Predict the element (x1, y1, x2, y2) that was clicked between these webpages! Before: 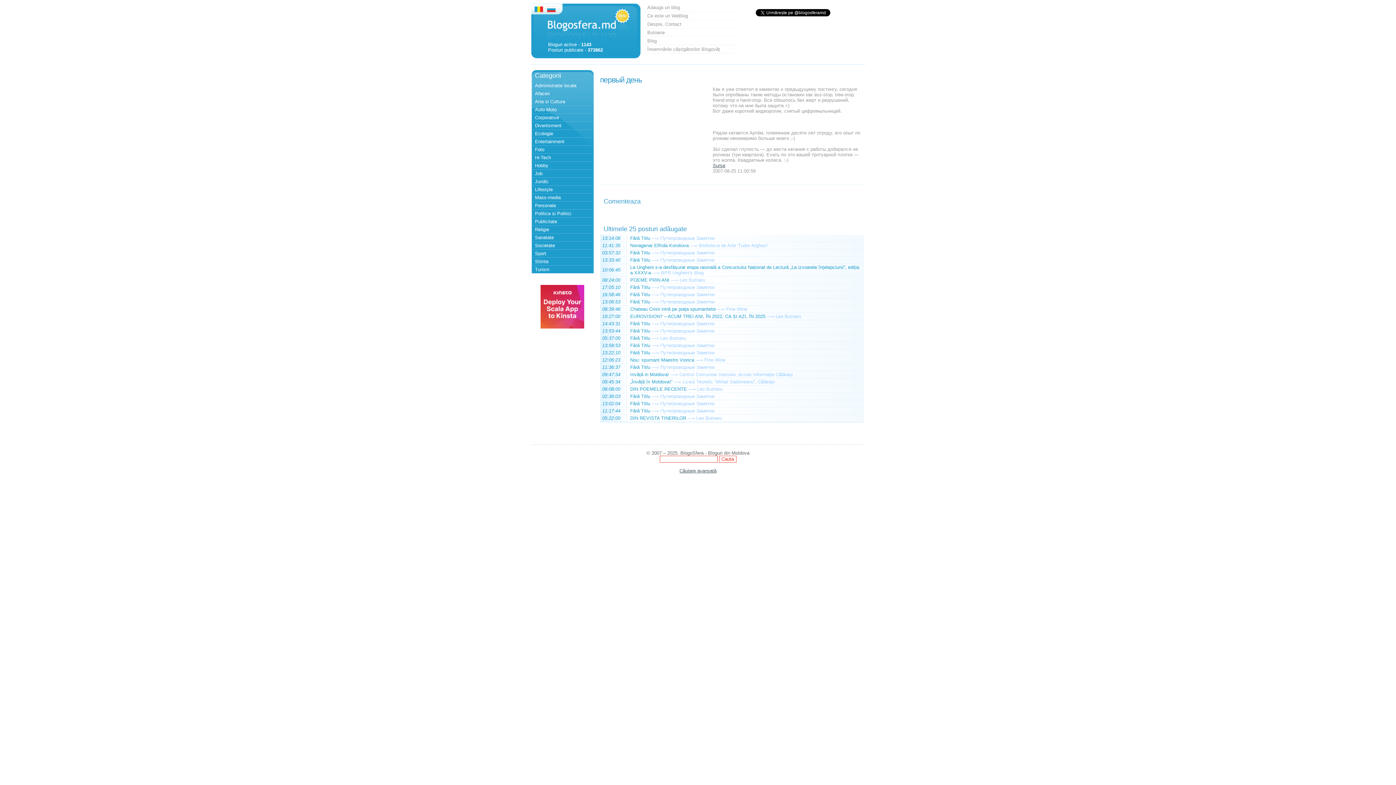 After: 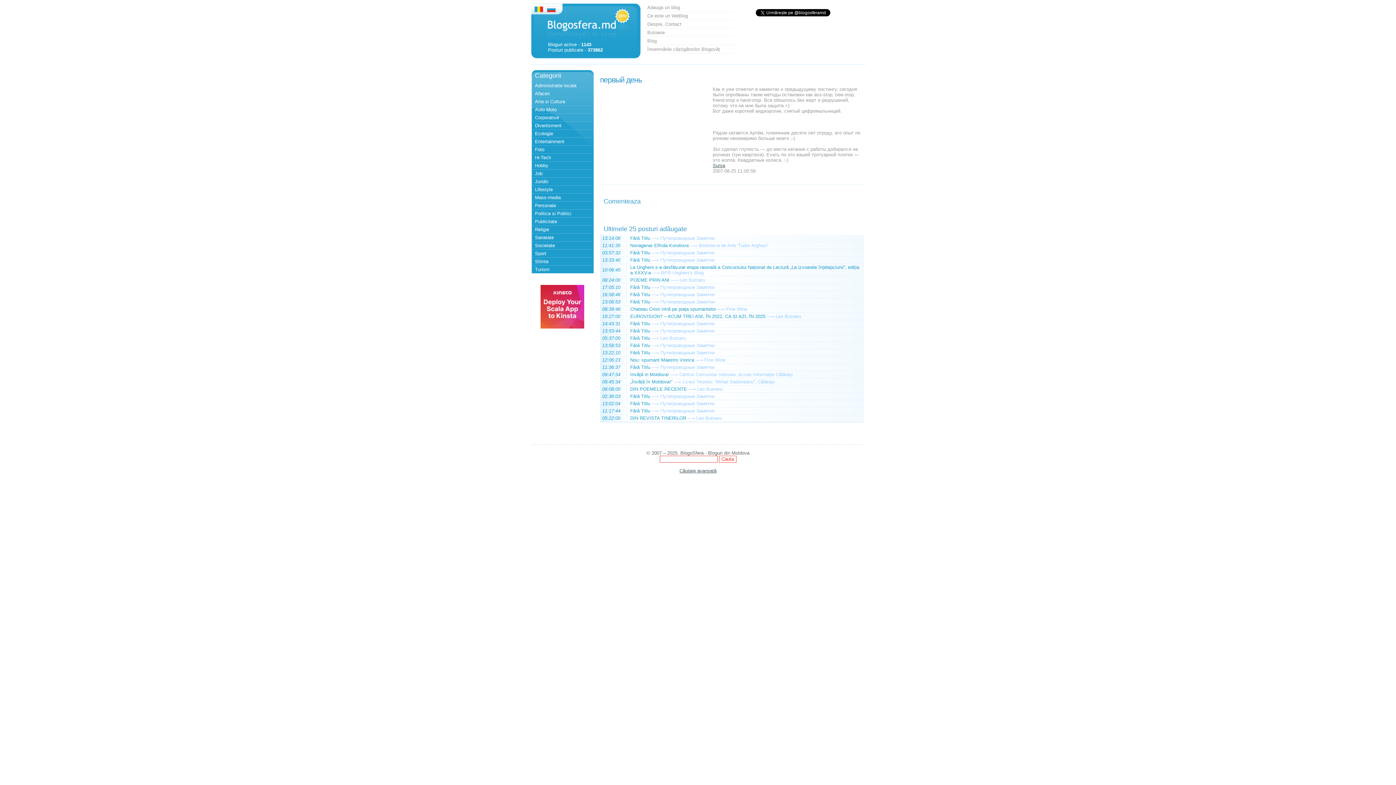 Action: label: Leo Butnaru bbox: (679, 277, 705, 282)